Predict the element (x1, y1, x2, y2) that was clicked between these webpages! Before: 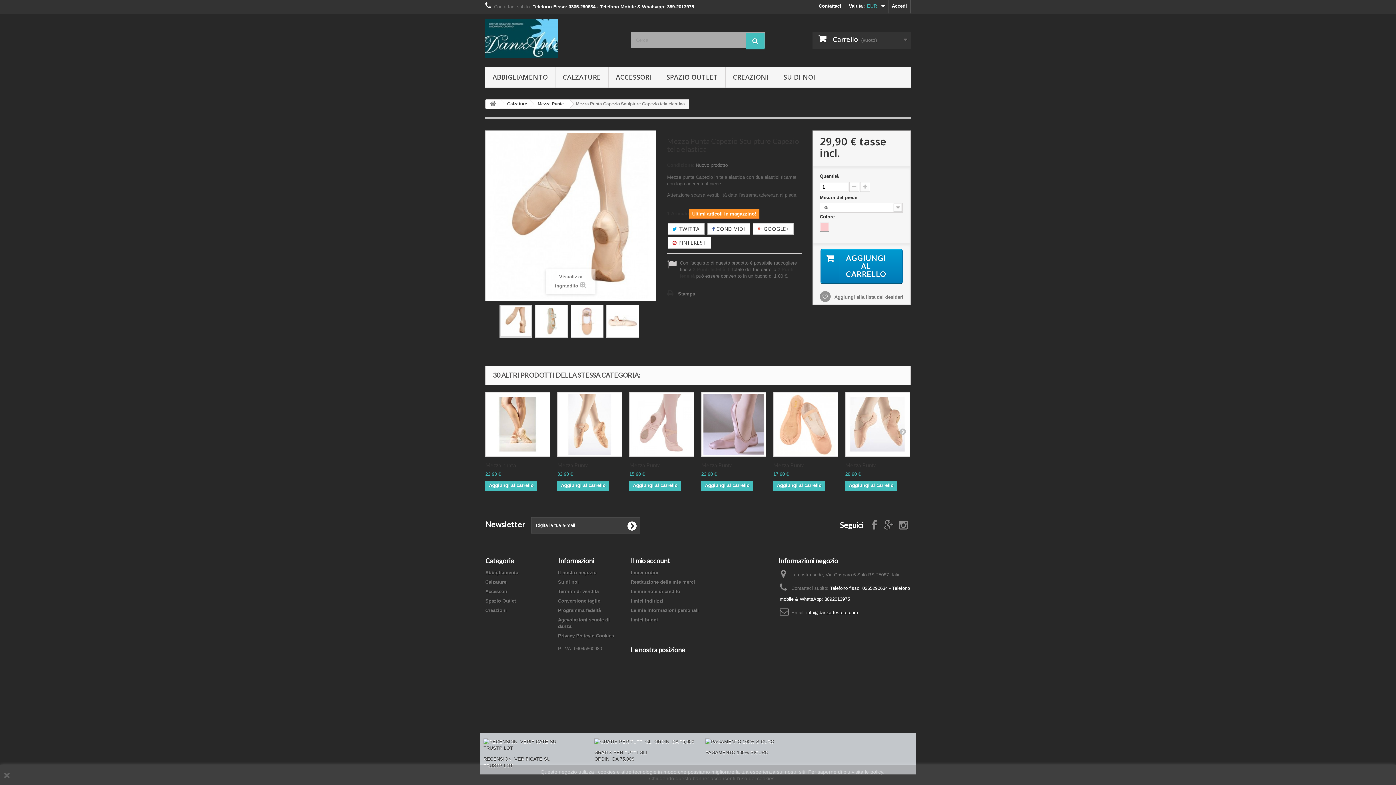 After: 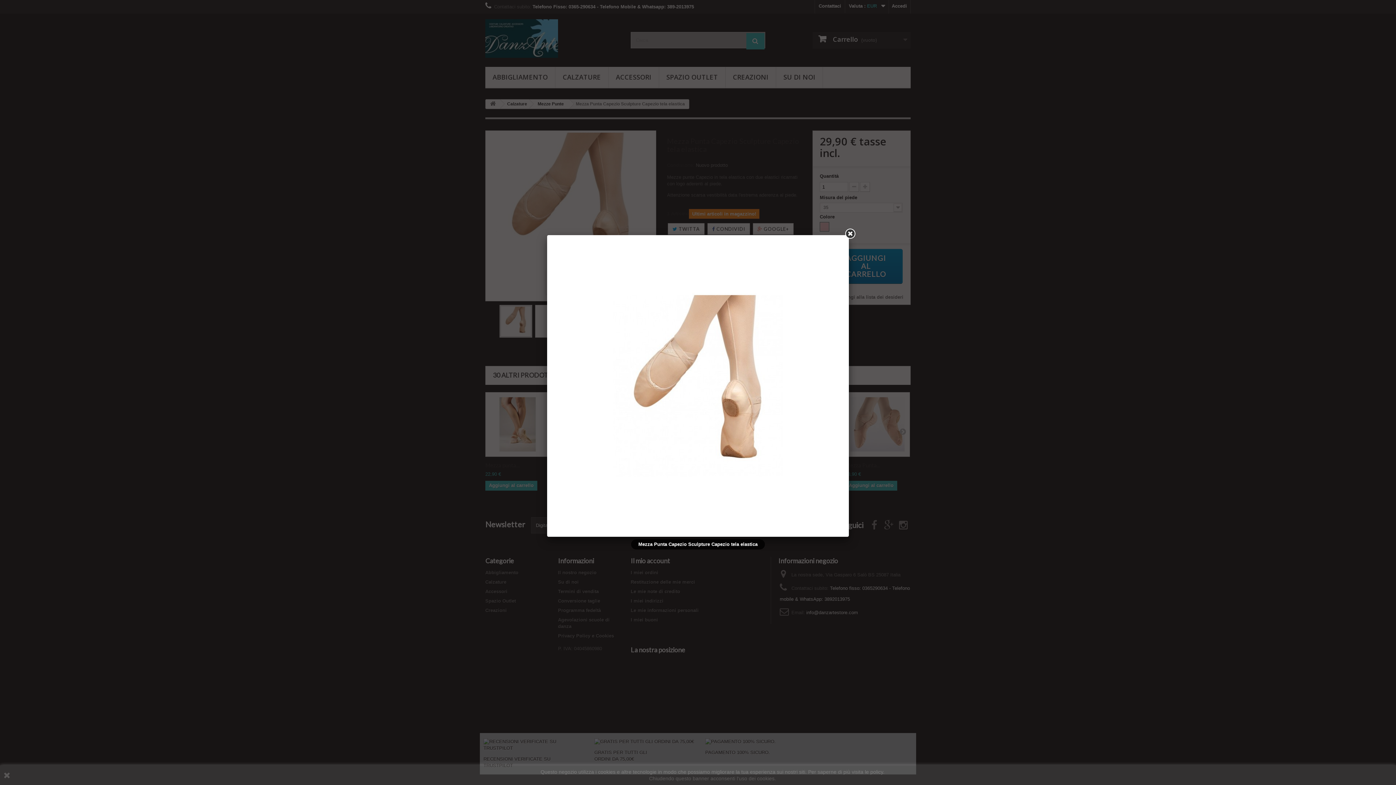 Action: bbox: (500, 305, 532, 337)